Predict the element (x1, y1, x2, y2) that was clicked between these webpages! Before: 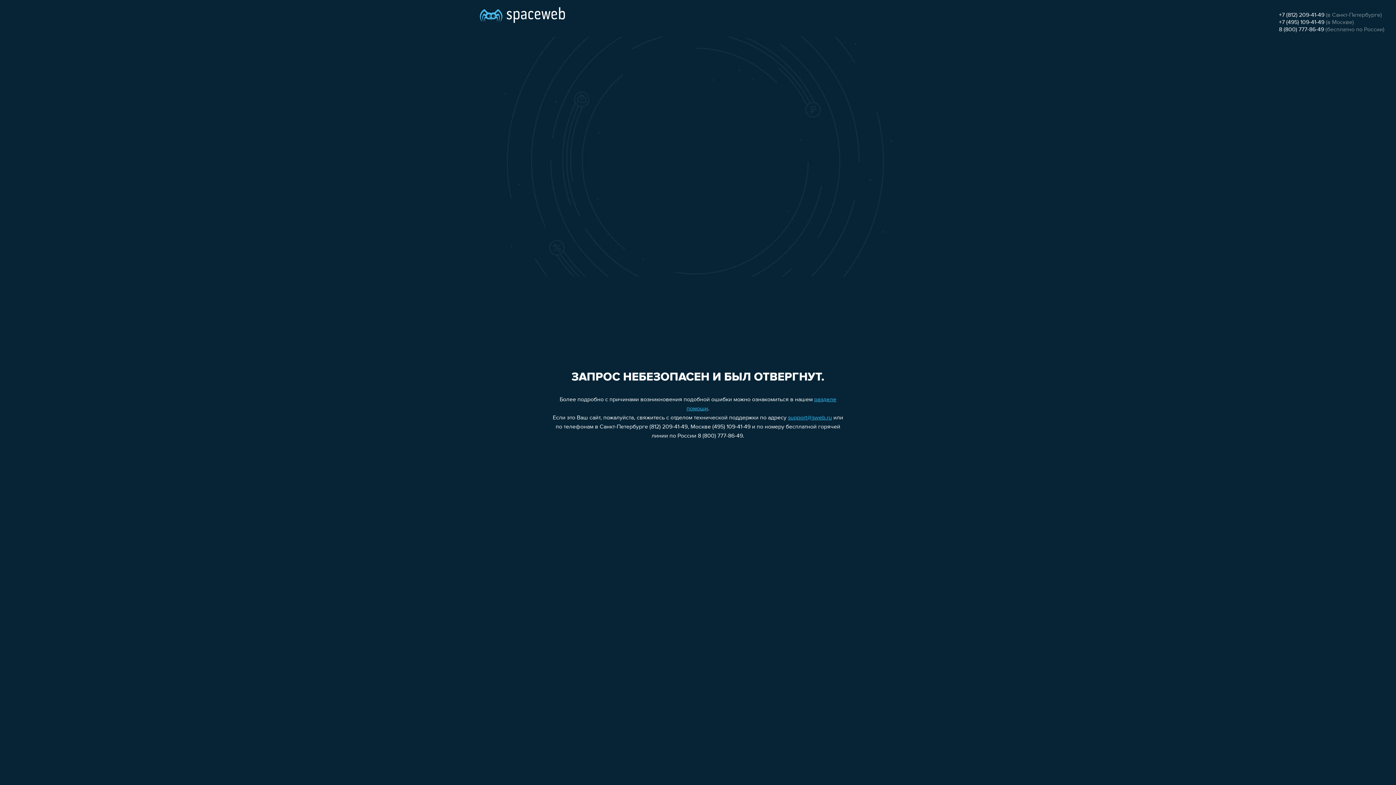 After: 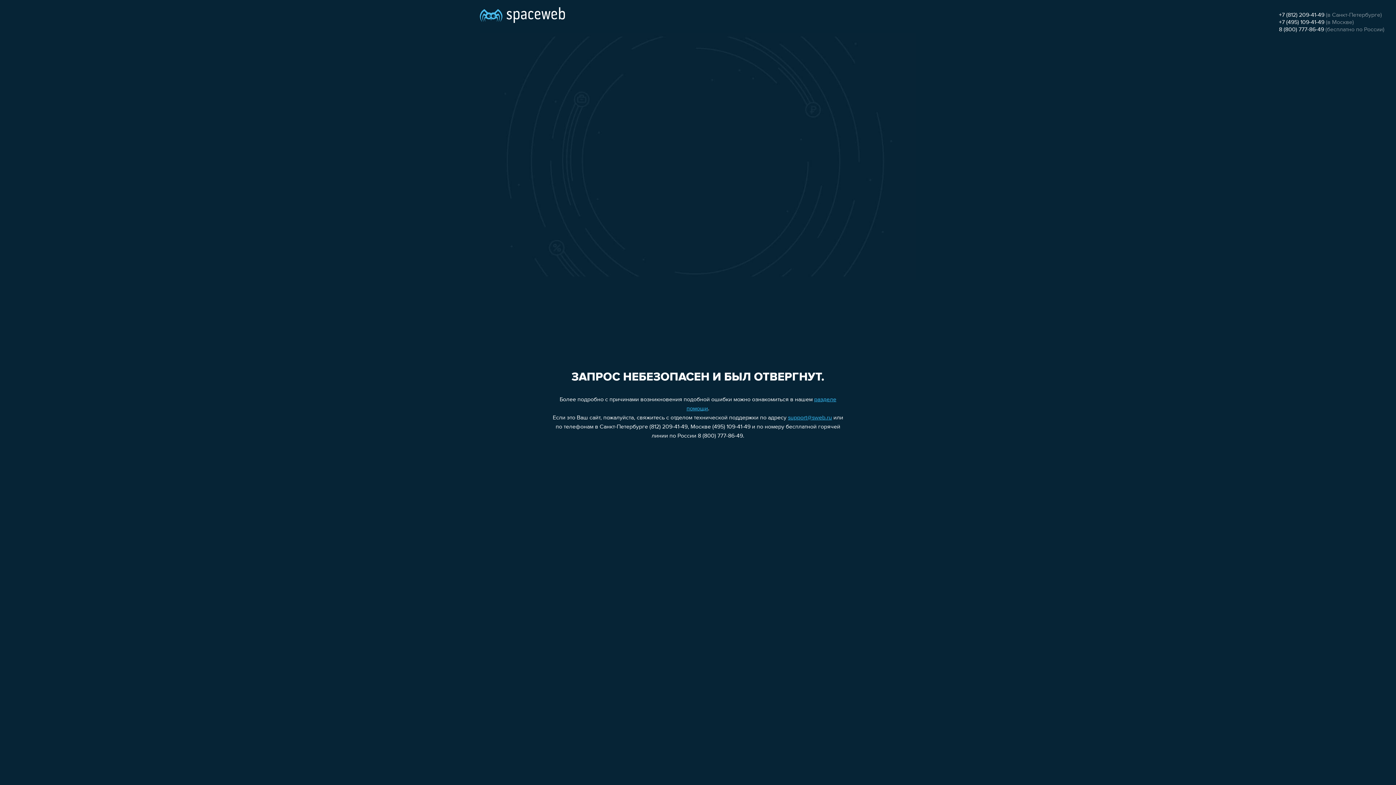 Action: label: support@sweb.ru bbox: (788, 415, 832, 421)